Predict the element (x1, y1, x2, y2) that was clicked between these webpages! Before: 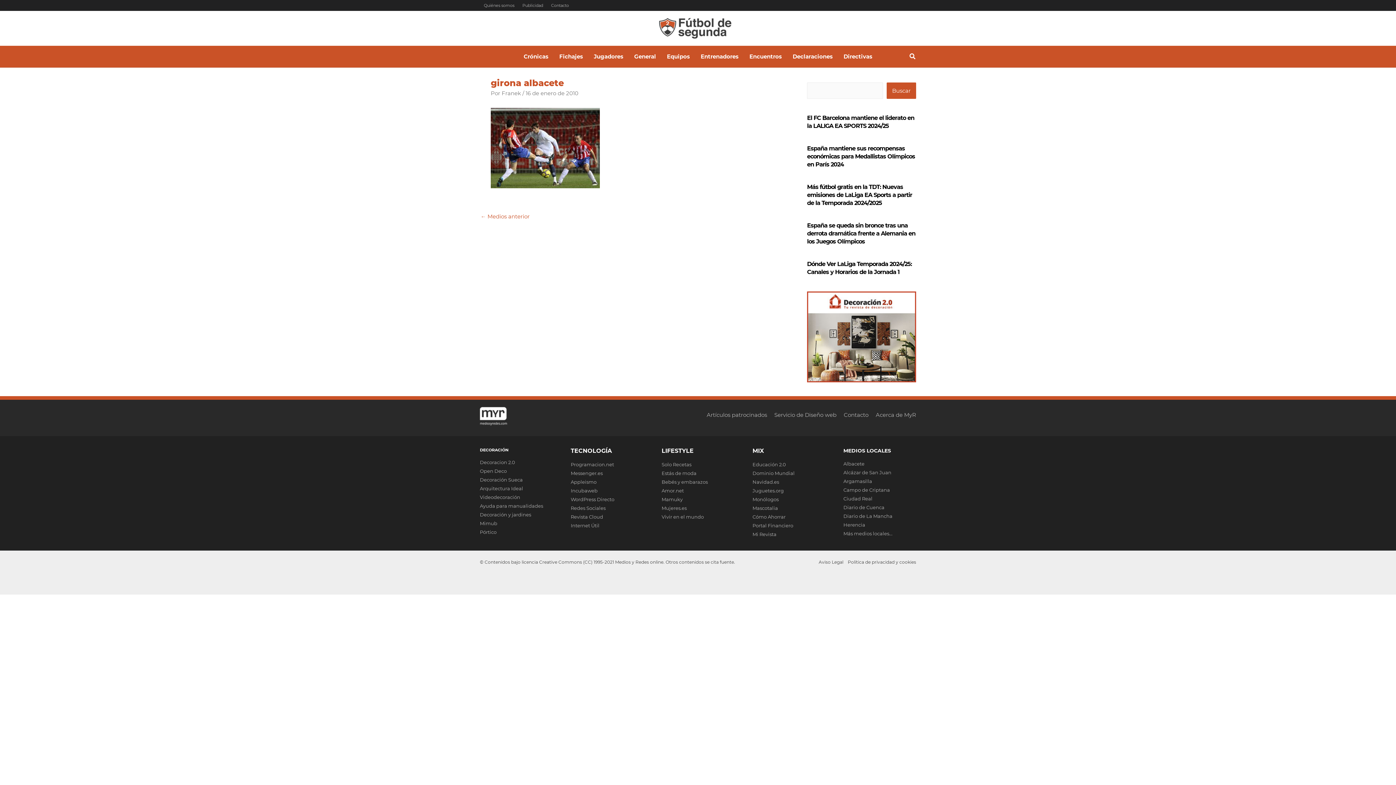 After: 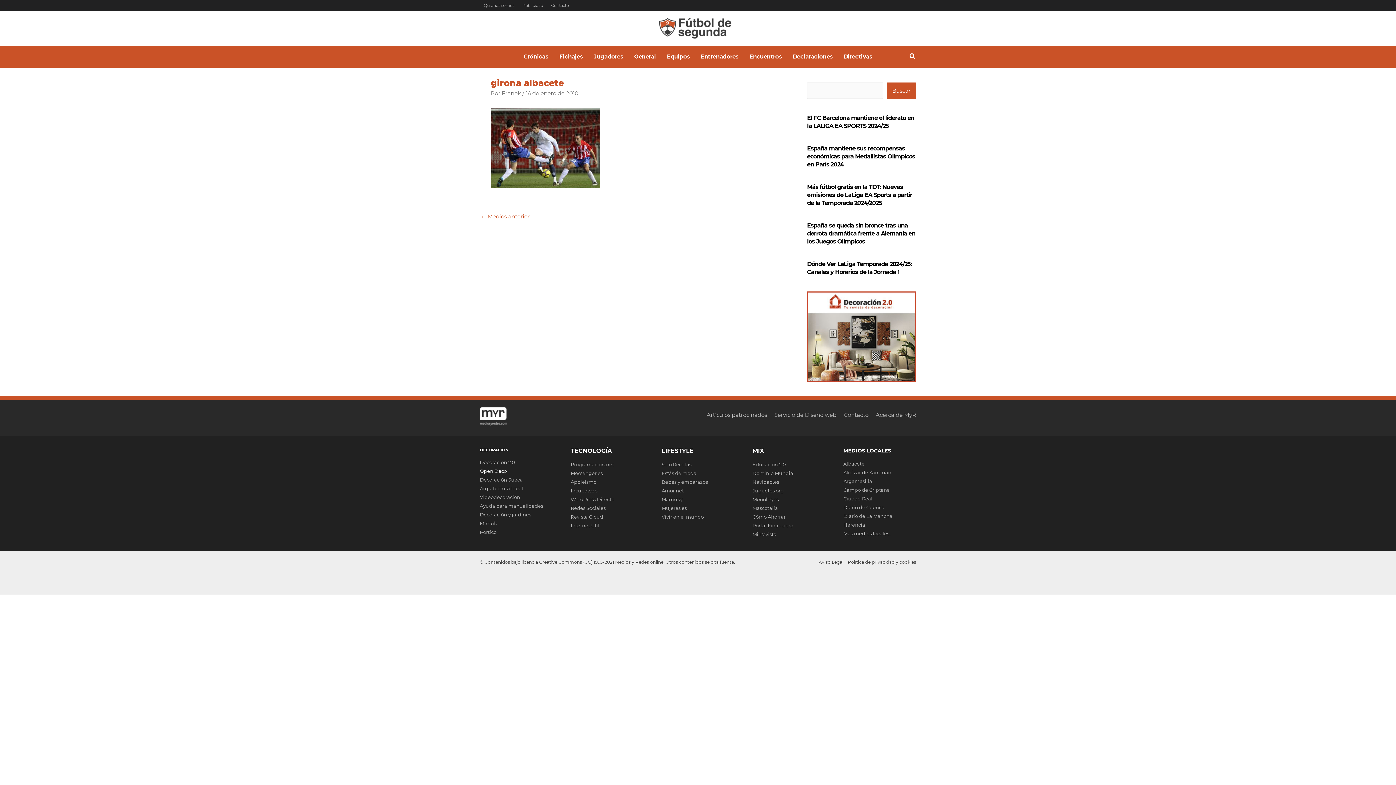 Action: label: Open Deco bbox: (480, 468, 506, 474)